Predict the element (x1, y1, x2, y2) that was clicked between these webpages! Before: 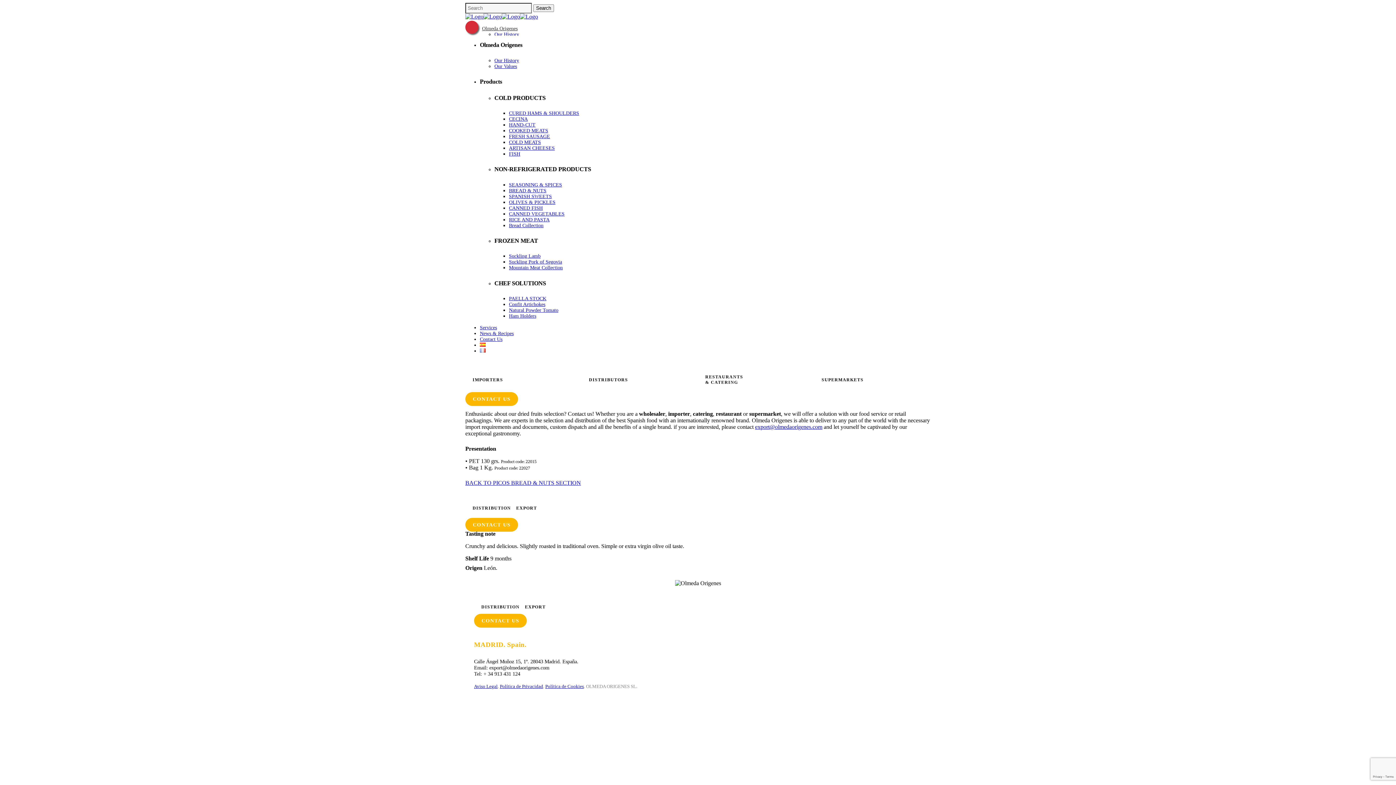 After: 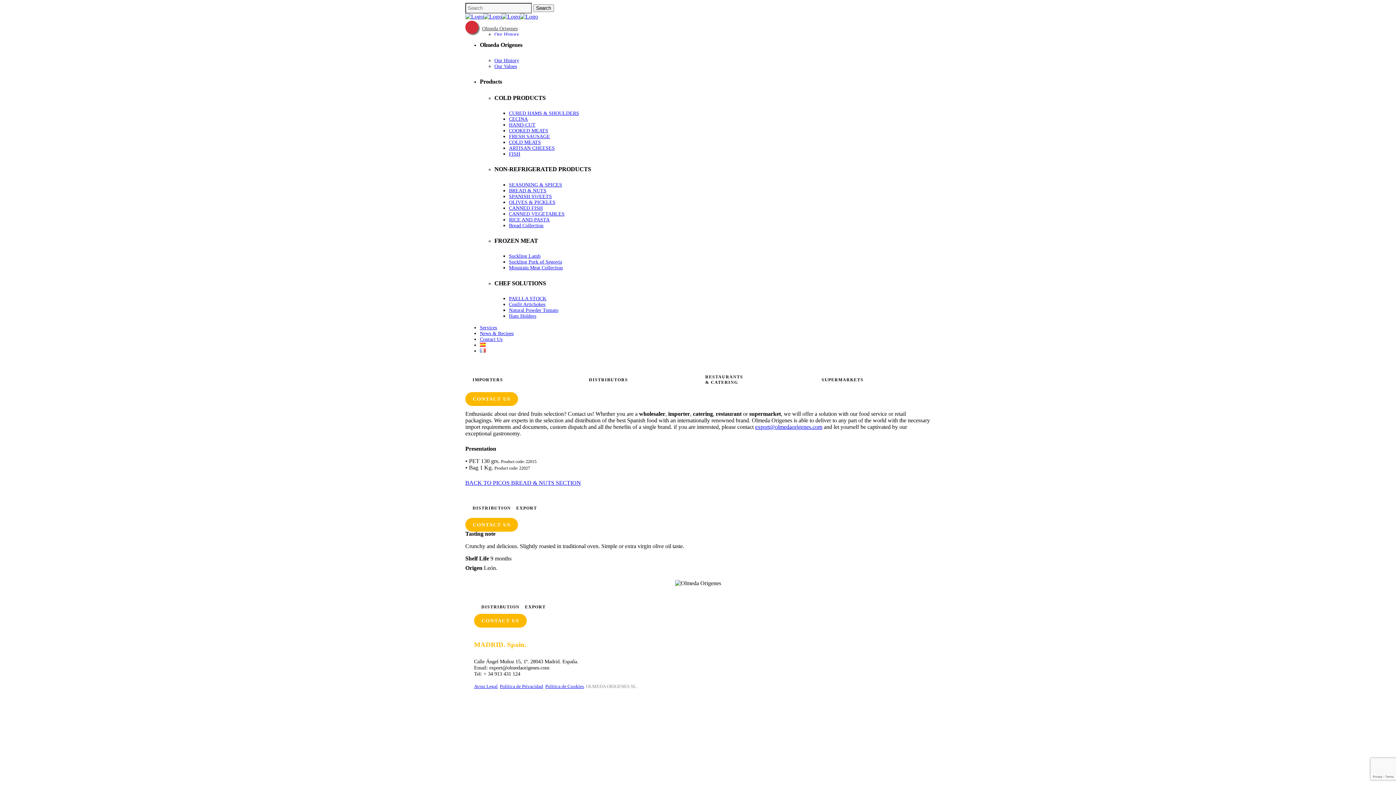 Action: bbox: (755, 424, 822, 430) label: export@olmedaorígenes.com